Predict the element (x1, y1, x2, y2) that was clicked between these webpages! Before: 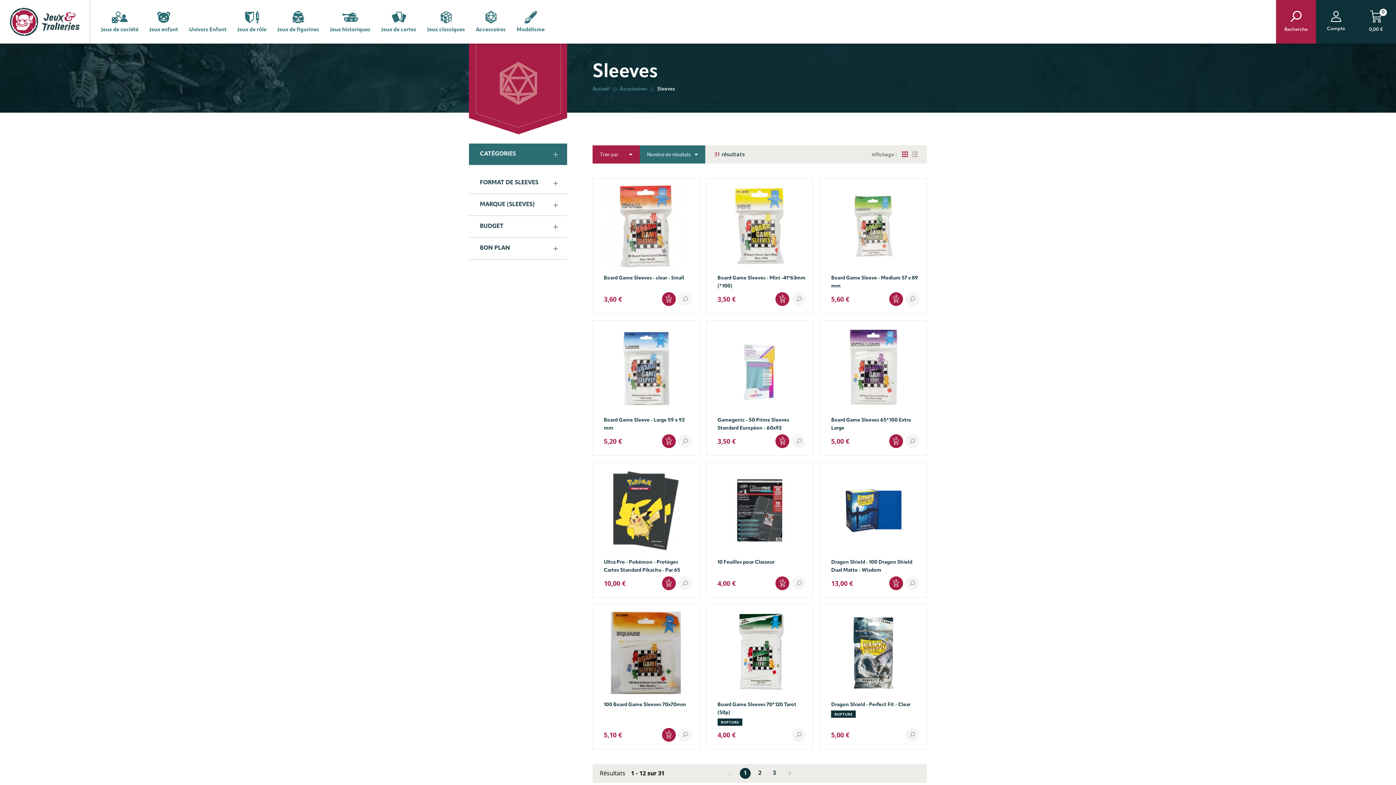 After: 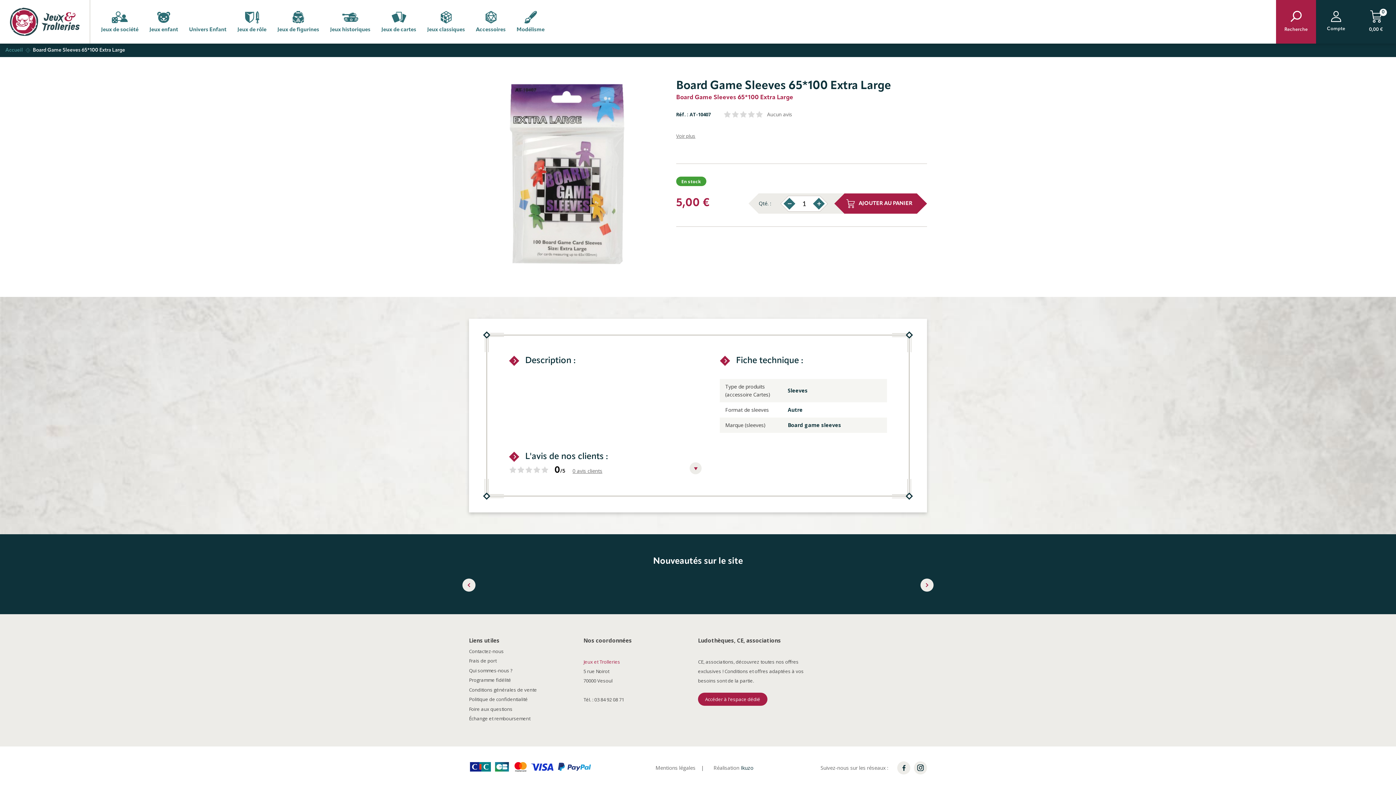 Action: bbox: (831, 416, 919, 432) label: Board Game Sleeves 65*100 Extra Large